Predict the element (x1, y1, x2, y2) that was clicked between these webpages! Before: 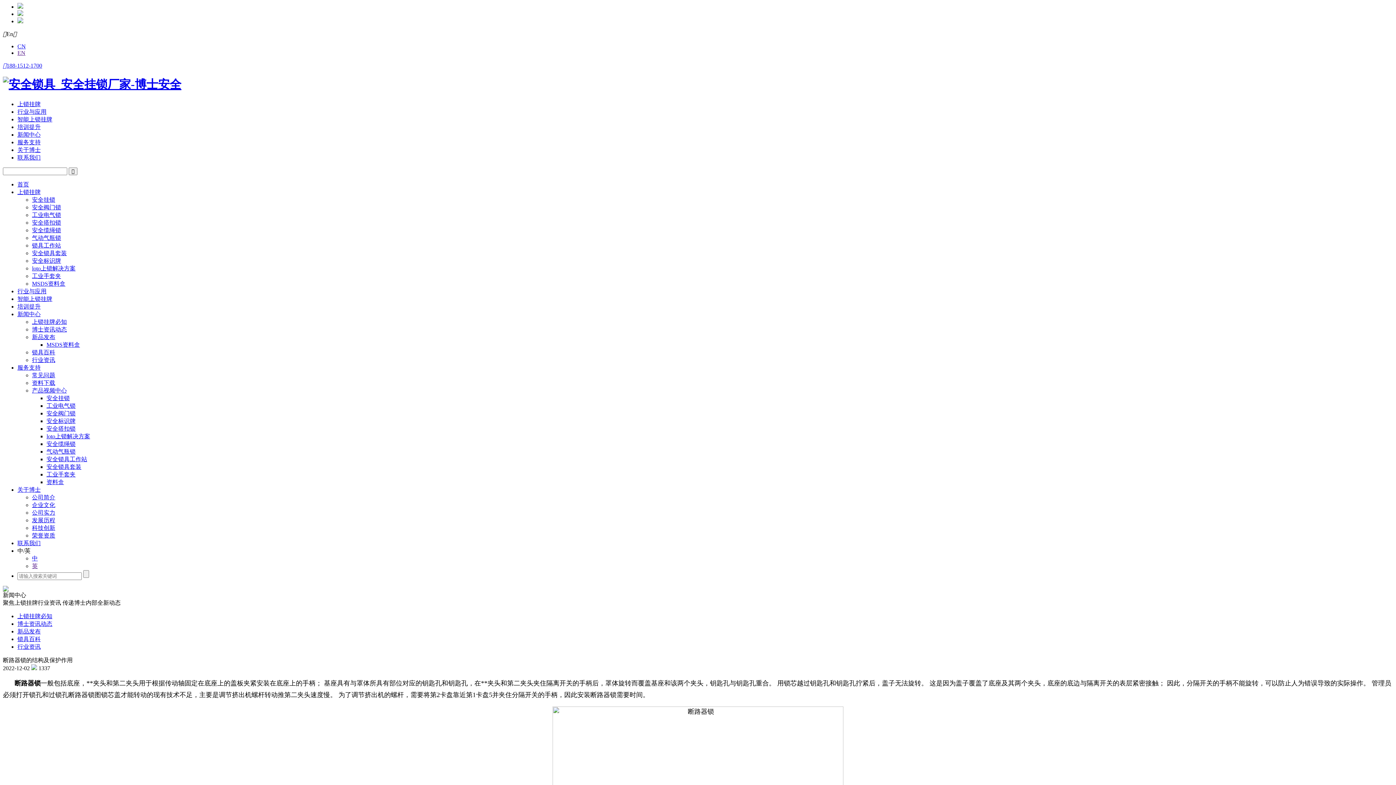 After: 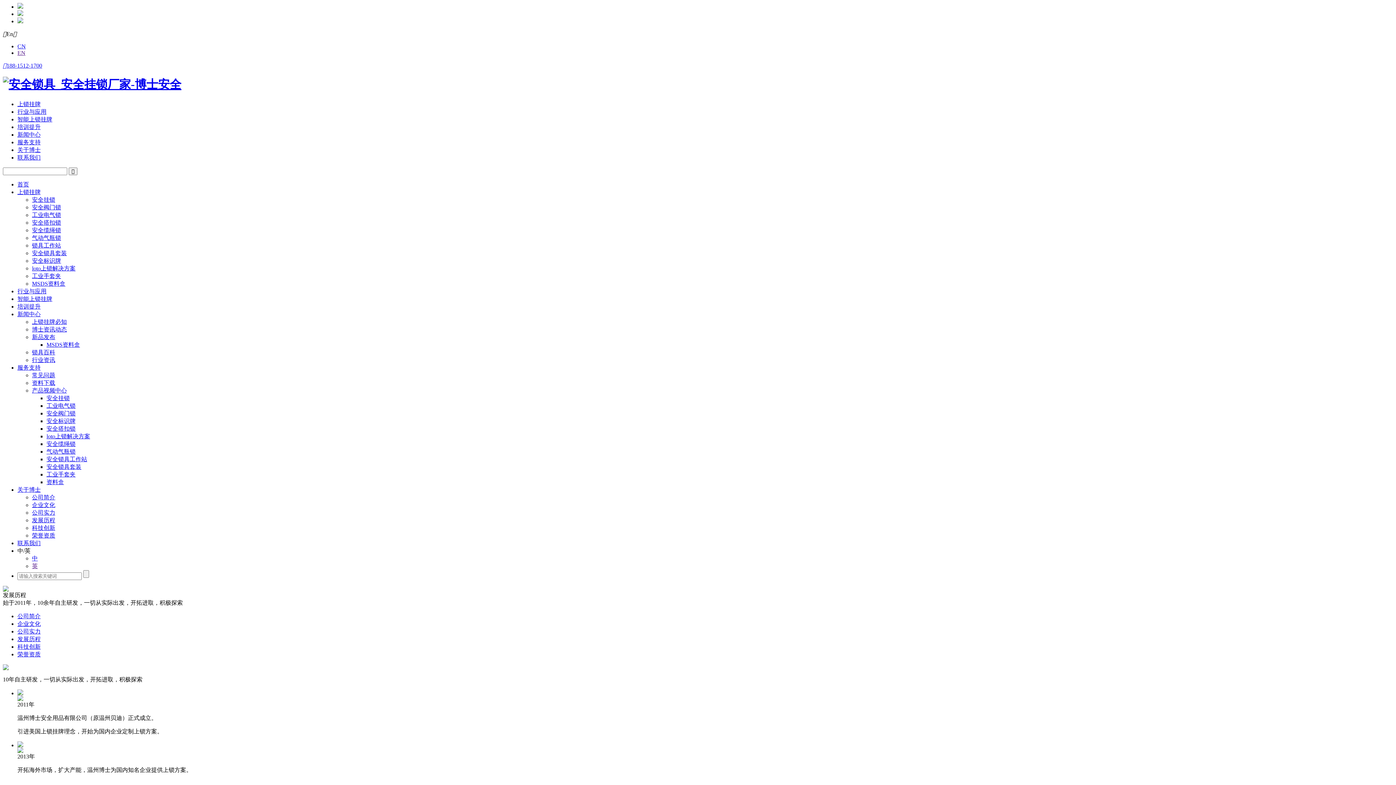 Action: label: 发展历程 bbox: (32, 517, 55, 523)